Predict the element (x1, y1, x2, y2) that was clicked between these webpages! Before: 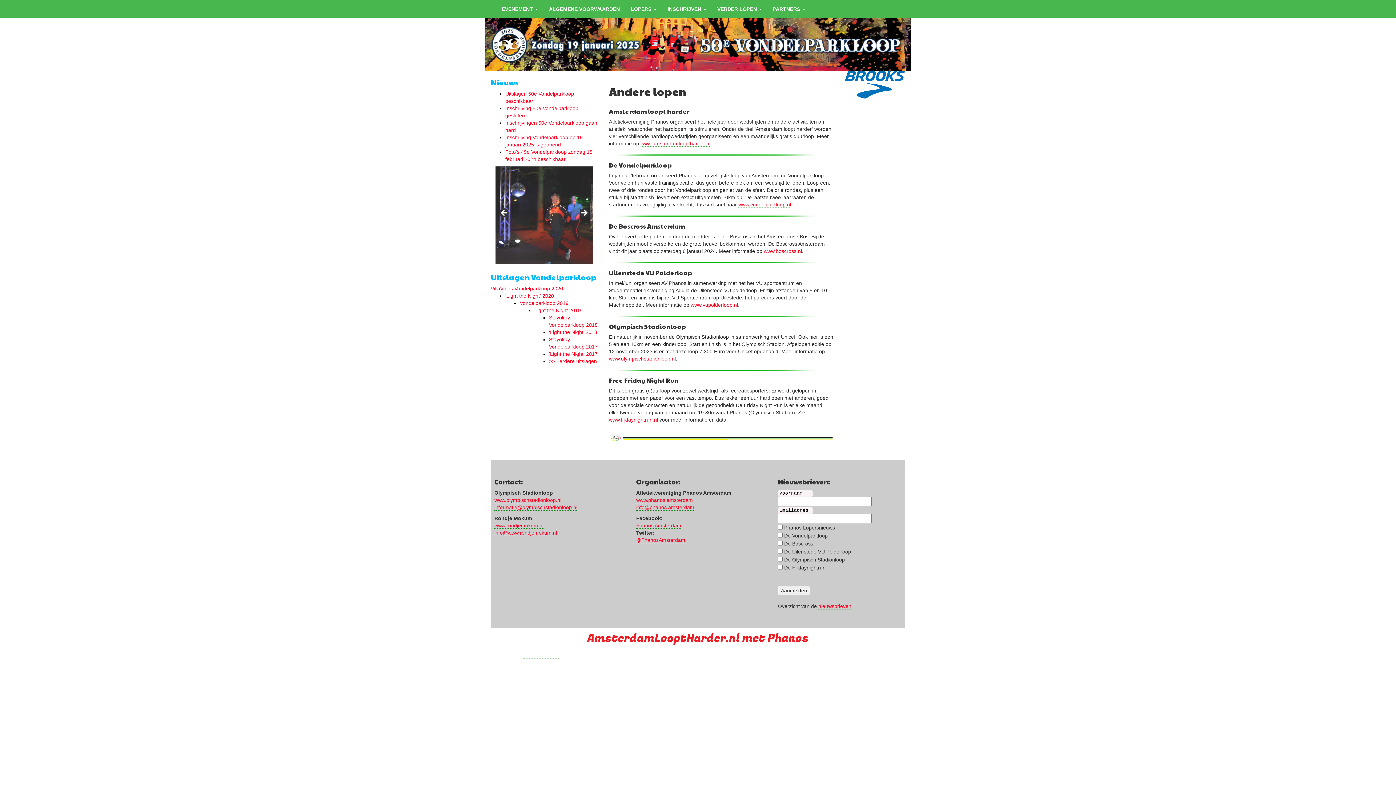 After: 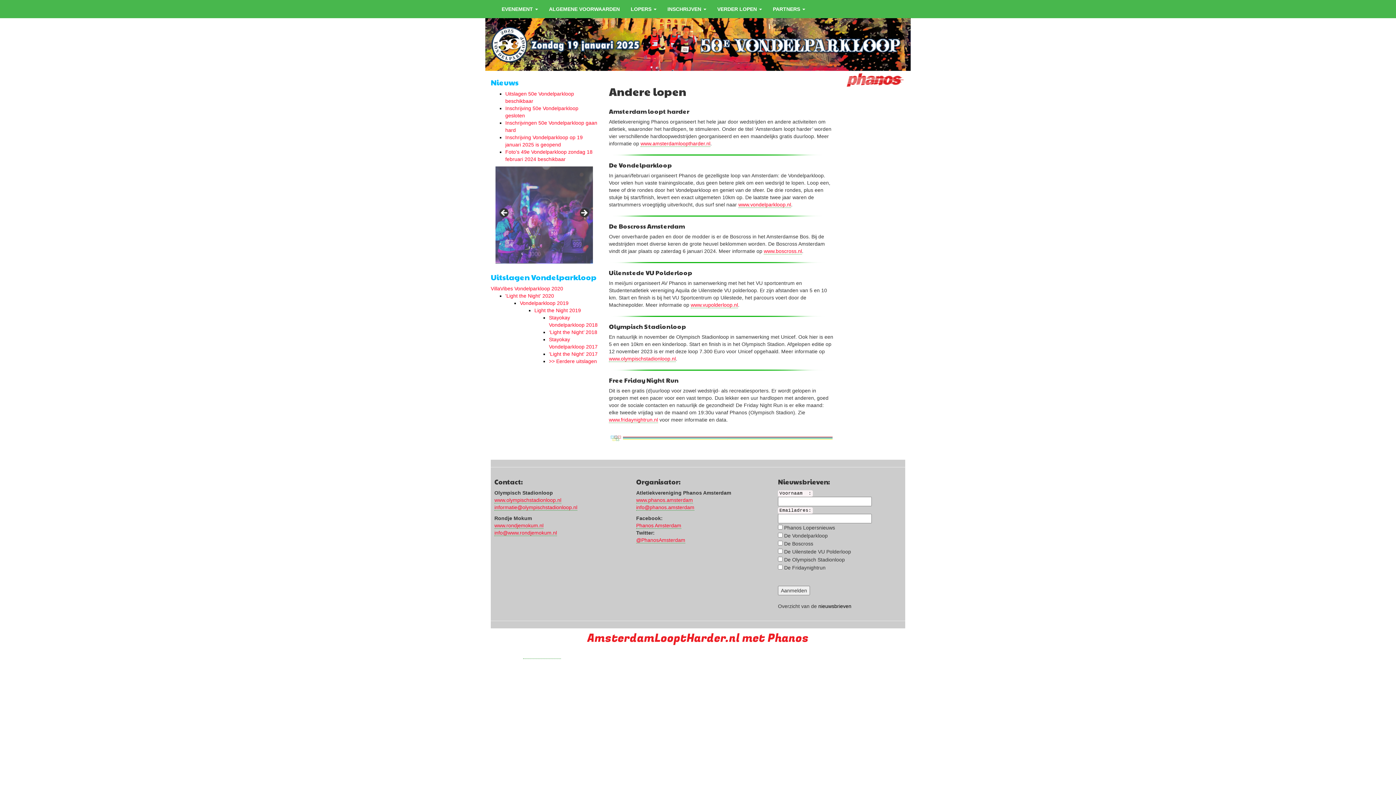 Action: label: nieuwsbrieven bbox: (818, 603, 851, 609)